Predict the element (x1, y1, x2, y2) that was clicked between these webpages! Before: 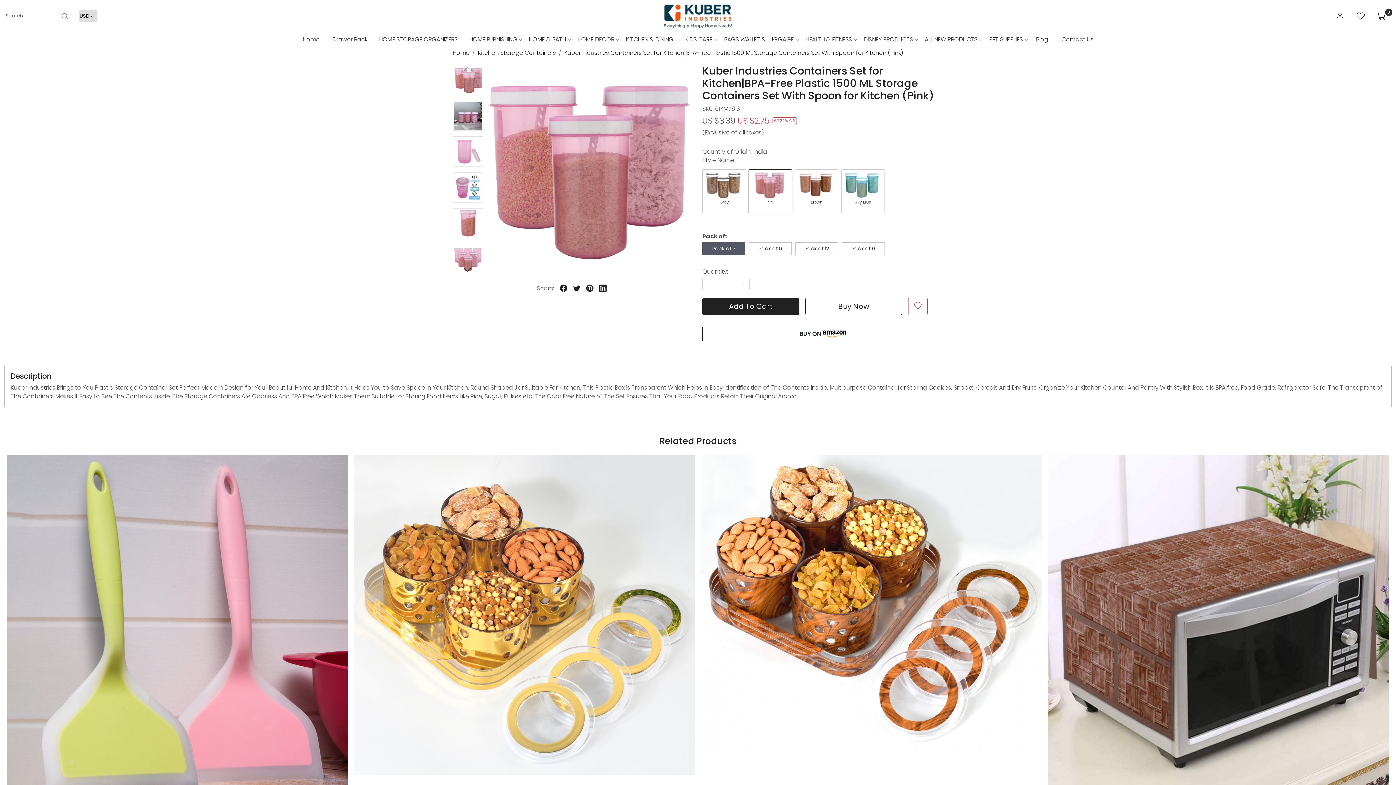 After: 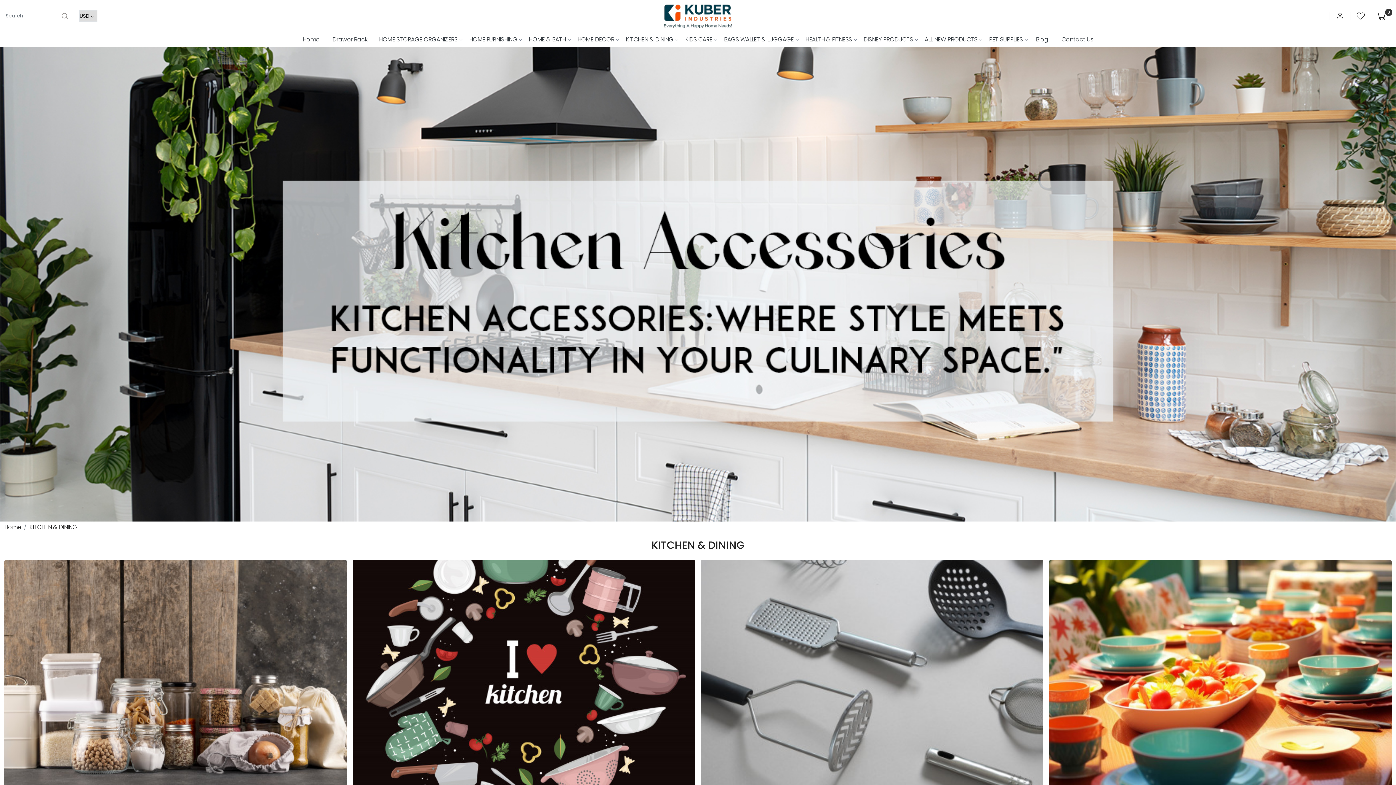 Action: bbox: (620, 32, 679, 46) label: KITCHEN & DINING